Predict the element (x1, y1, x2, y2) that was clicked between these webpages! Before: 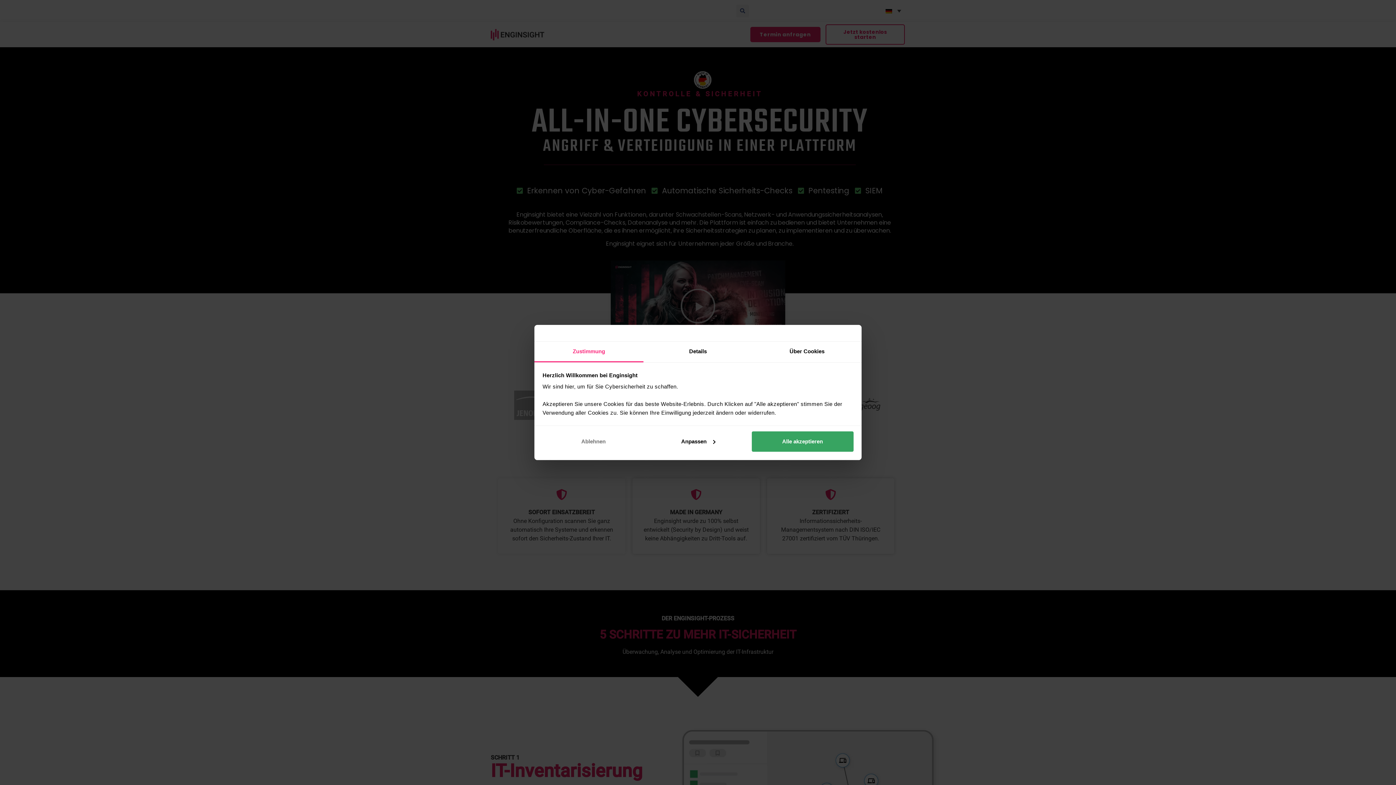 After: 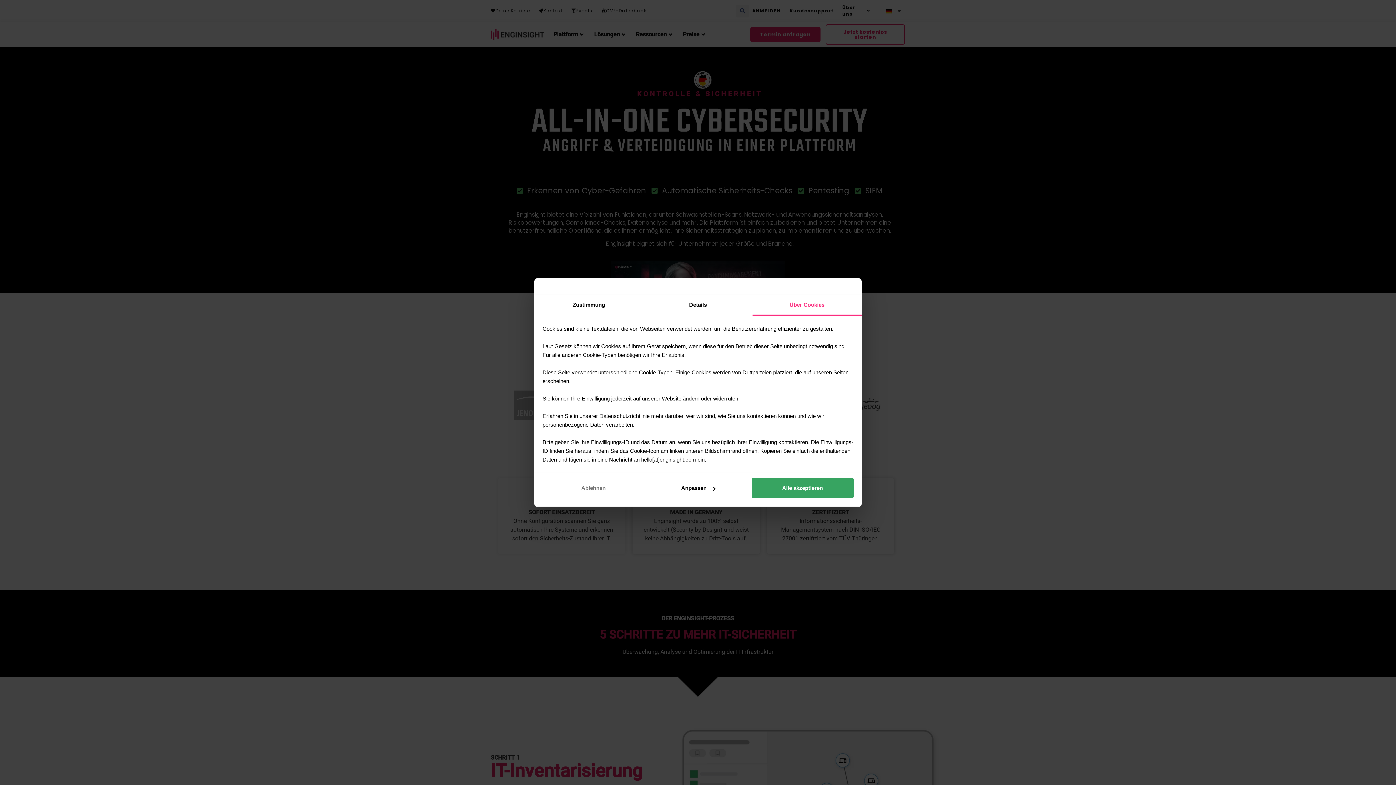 Action: bbox: (752, 341, 861, 362) label: Über Cookies